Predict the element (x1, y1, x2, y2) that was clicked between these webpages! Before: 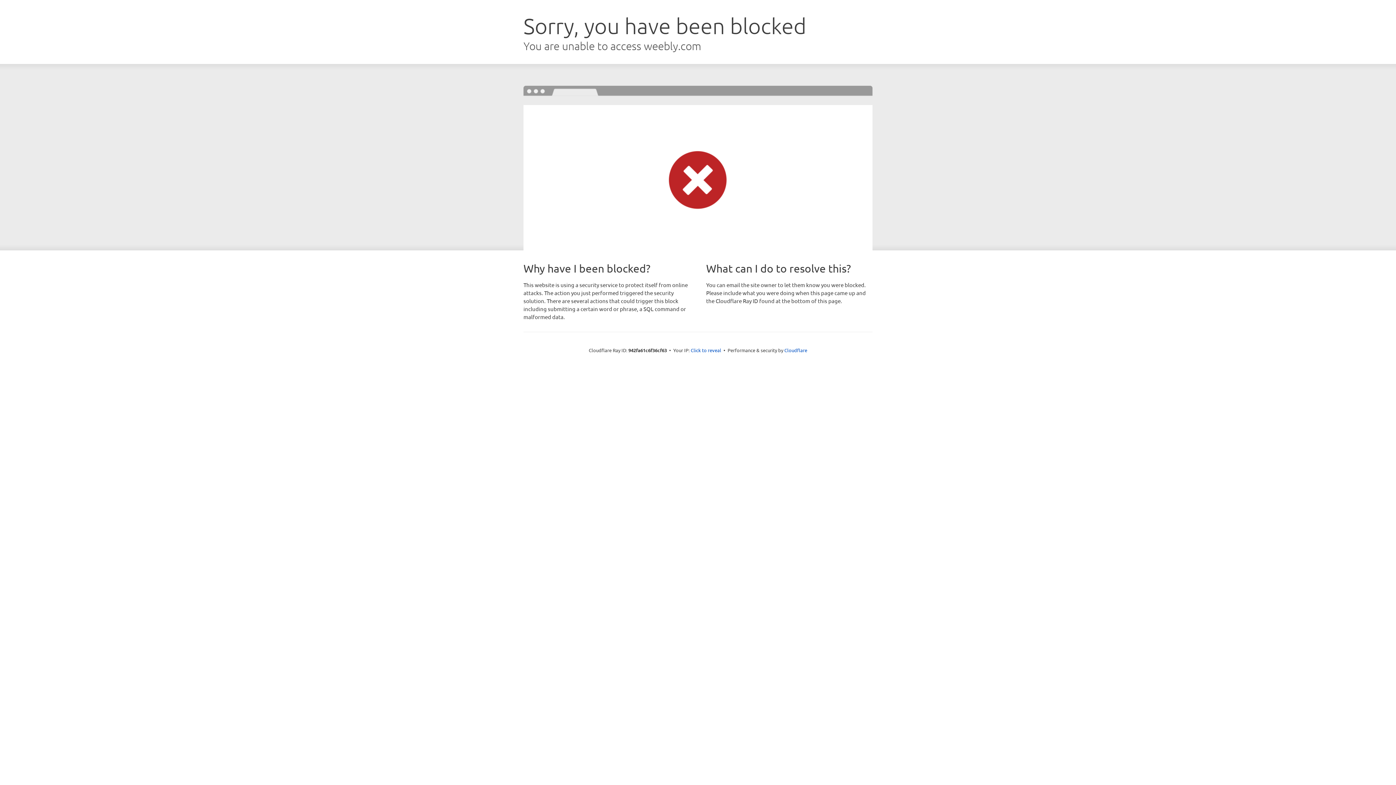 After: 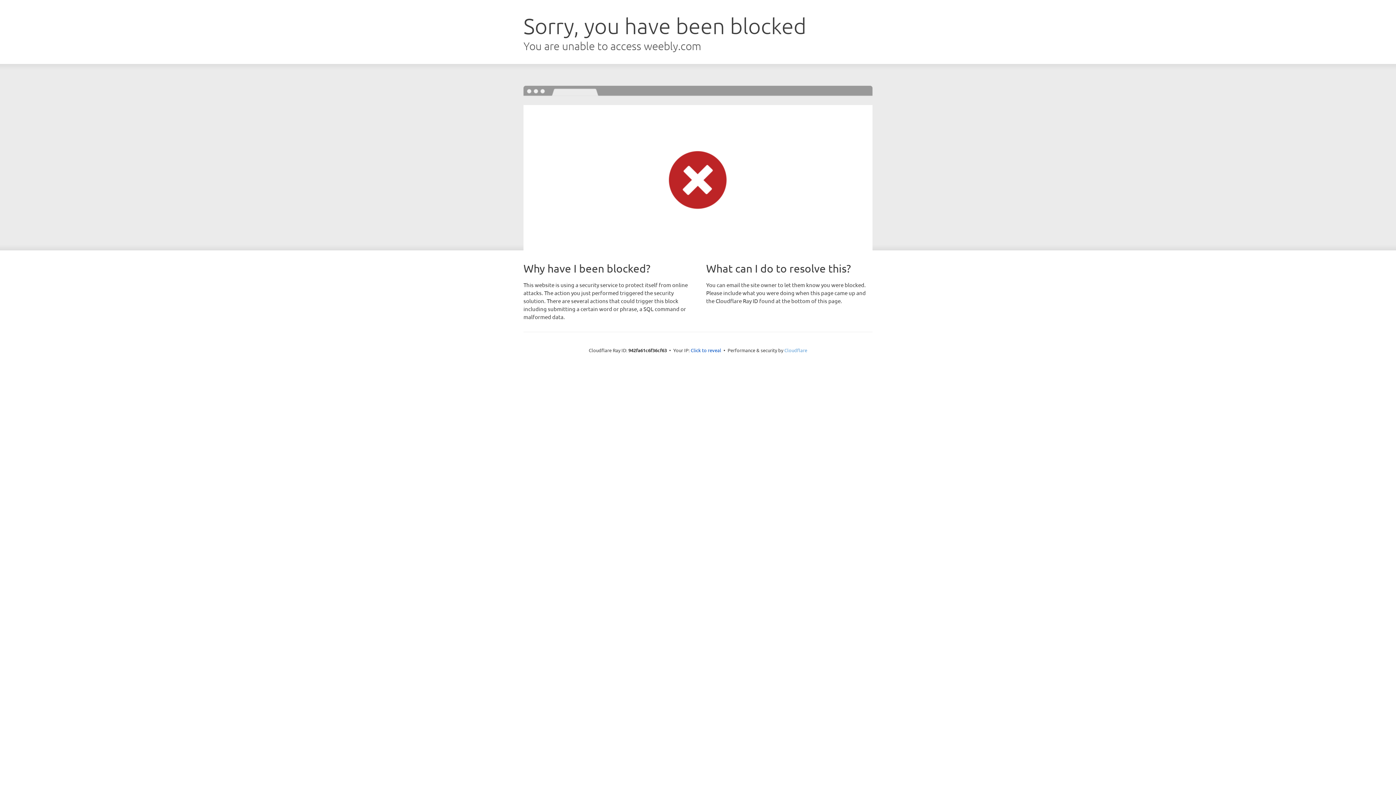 Action: bbox: (784, 347, 807, 353) label: Cloudflare